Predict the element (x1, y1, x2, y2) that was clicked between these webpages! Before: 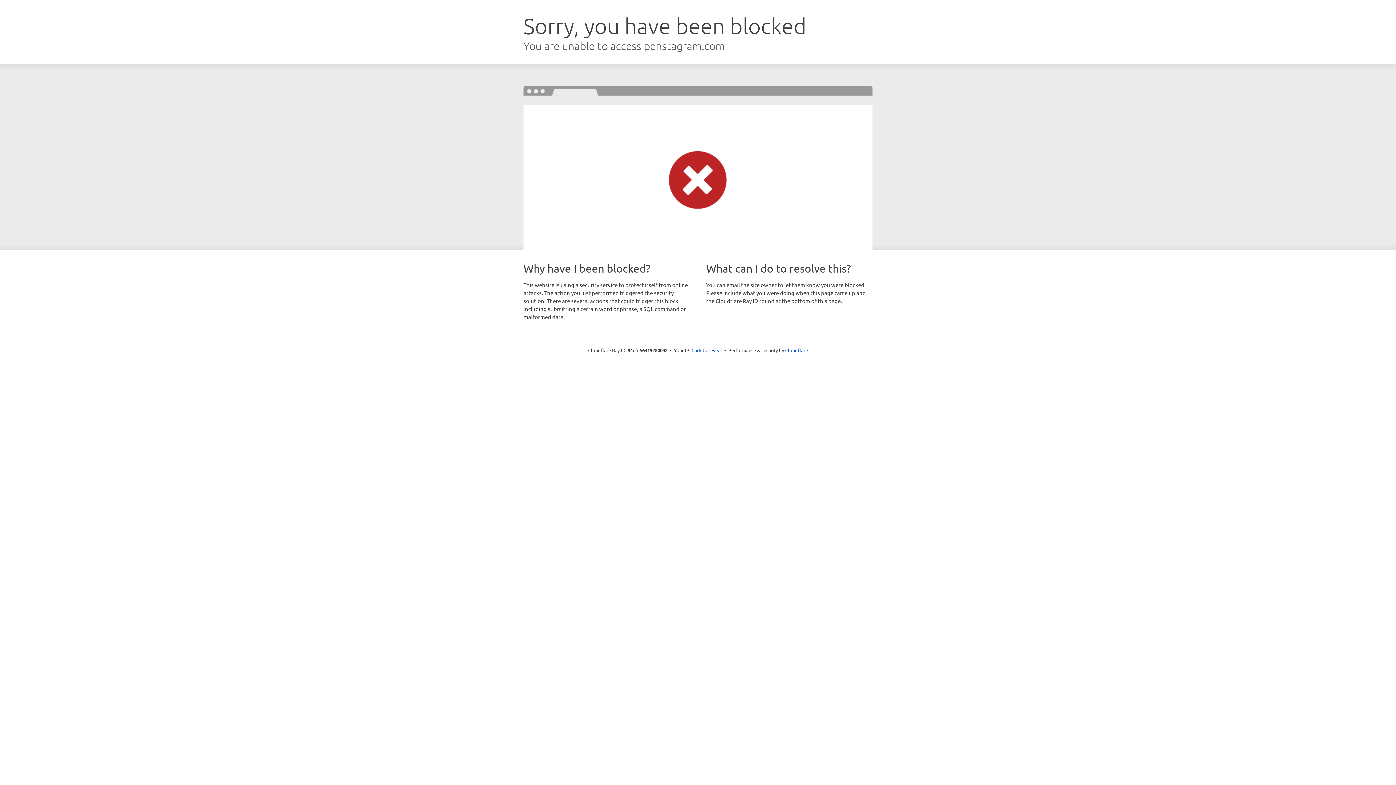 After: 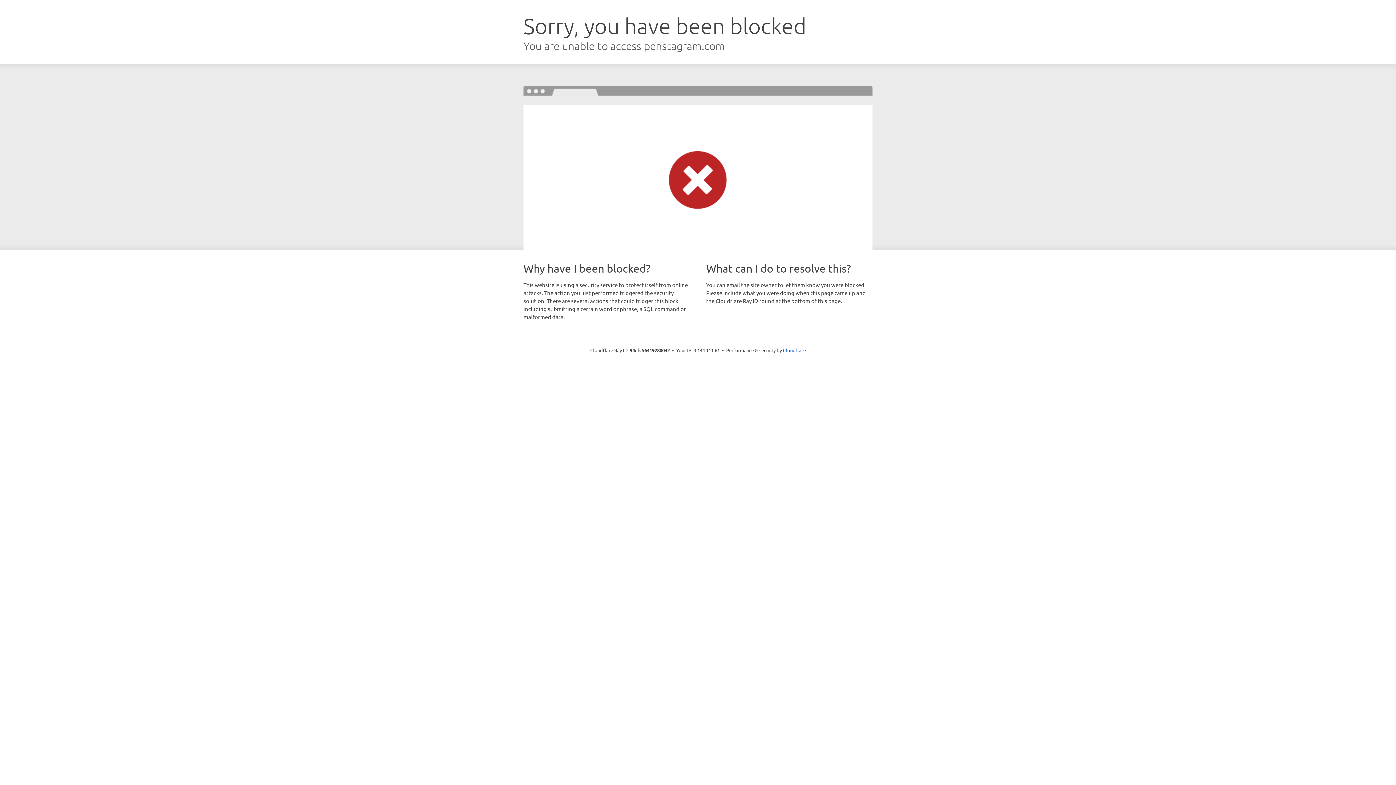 Action: label: Click to reveal bbox: (691, 346, 722, 353)